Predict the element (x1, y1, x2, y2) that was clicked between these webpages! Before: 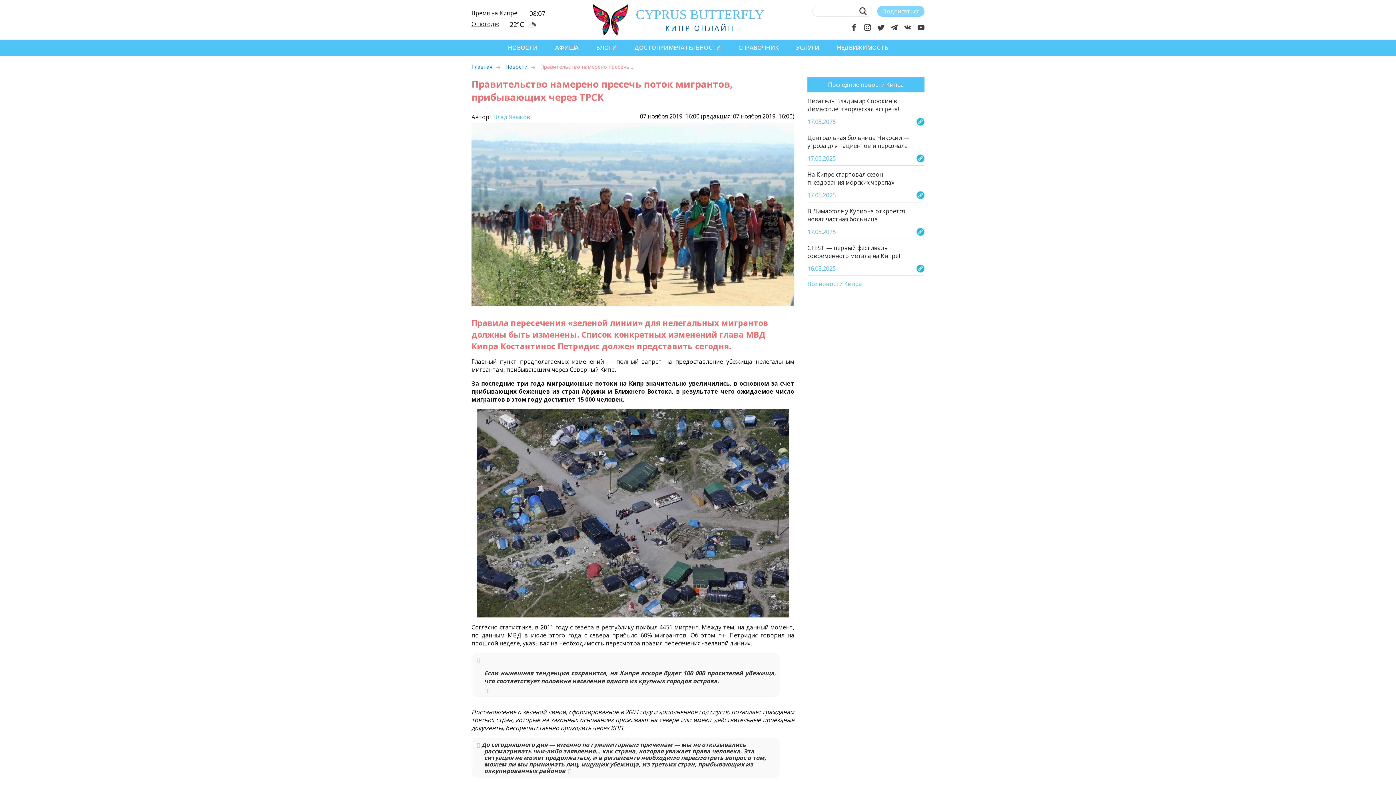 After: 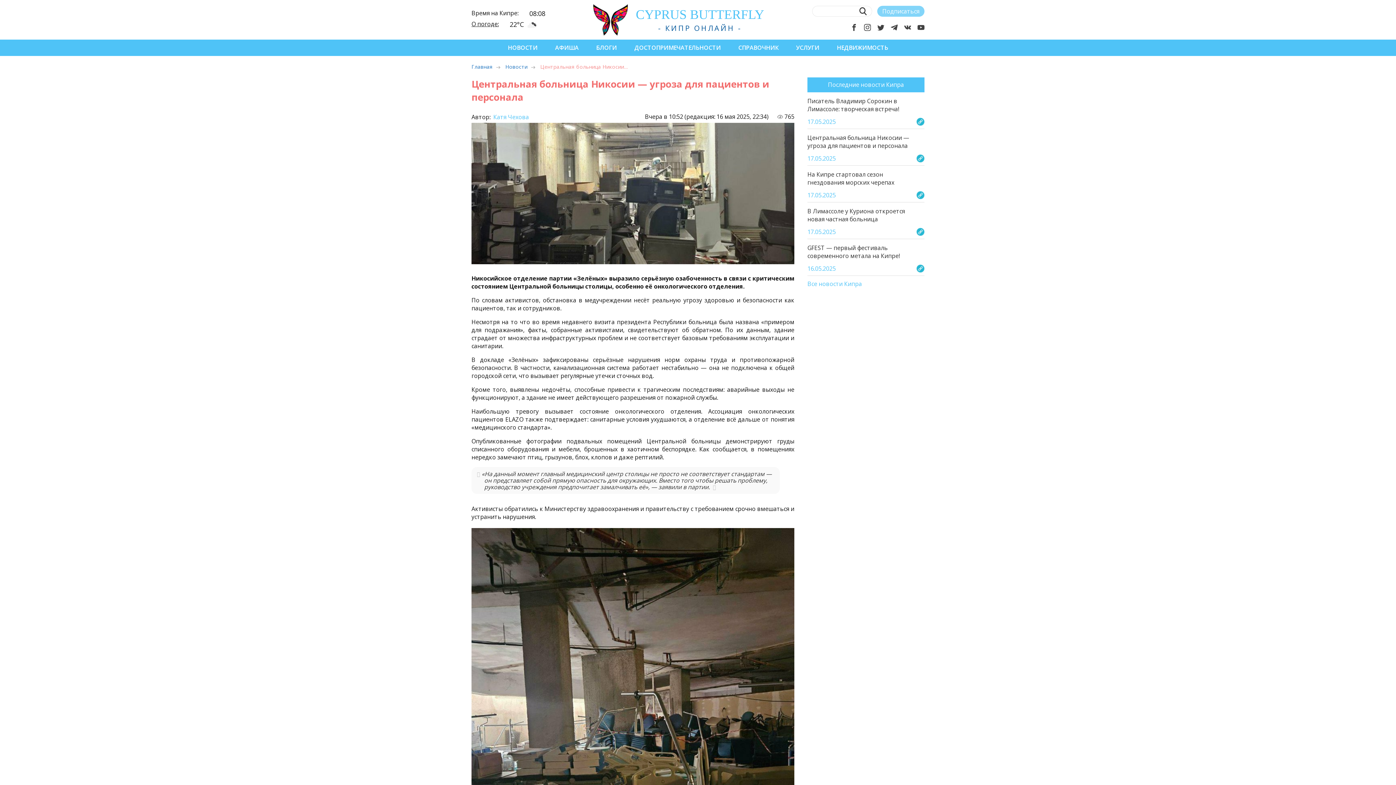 Action: bbox: (807, 133, 924, 165) label: Центральная больница Никосии — угроза для пациентов и персонала

17.05.2025